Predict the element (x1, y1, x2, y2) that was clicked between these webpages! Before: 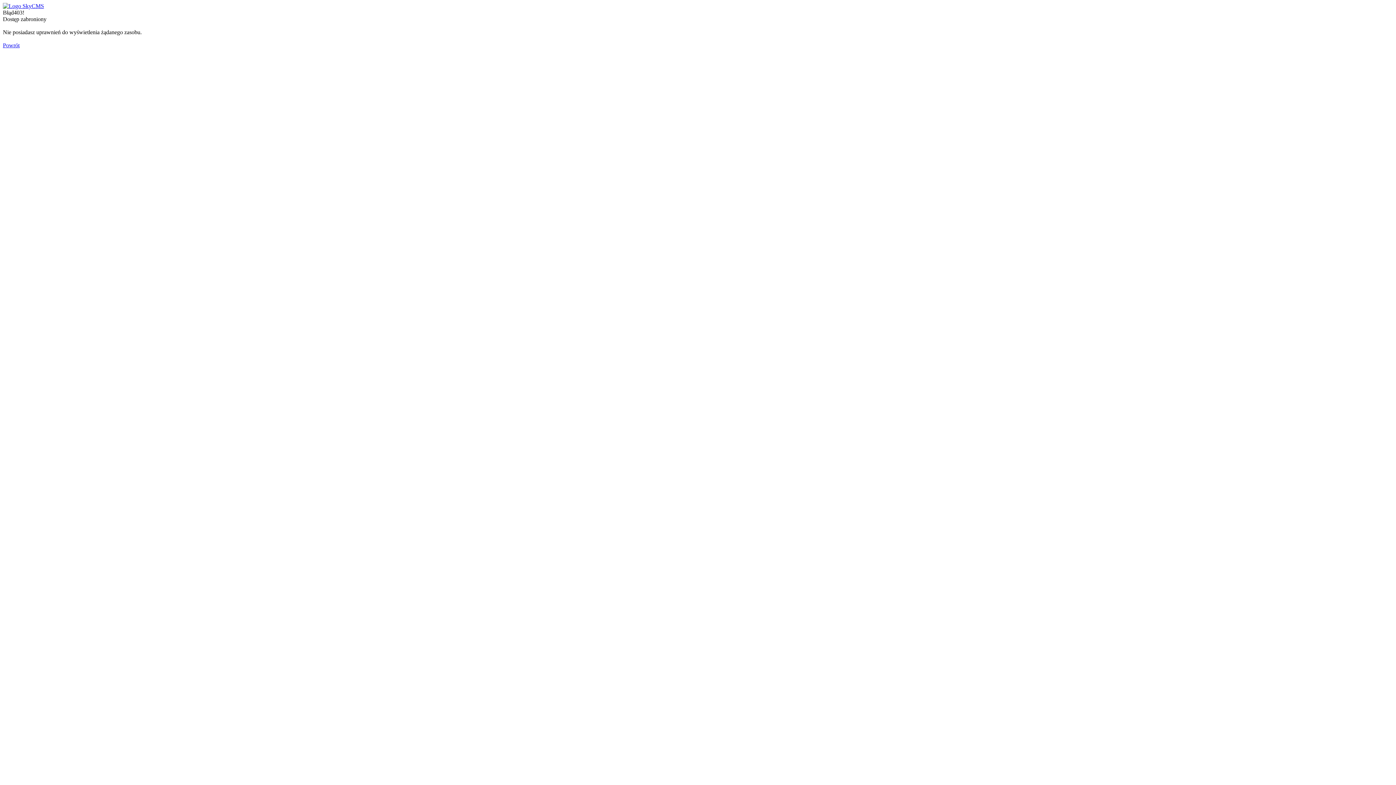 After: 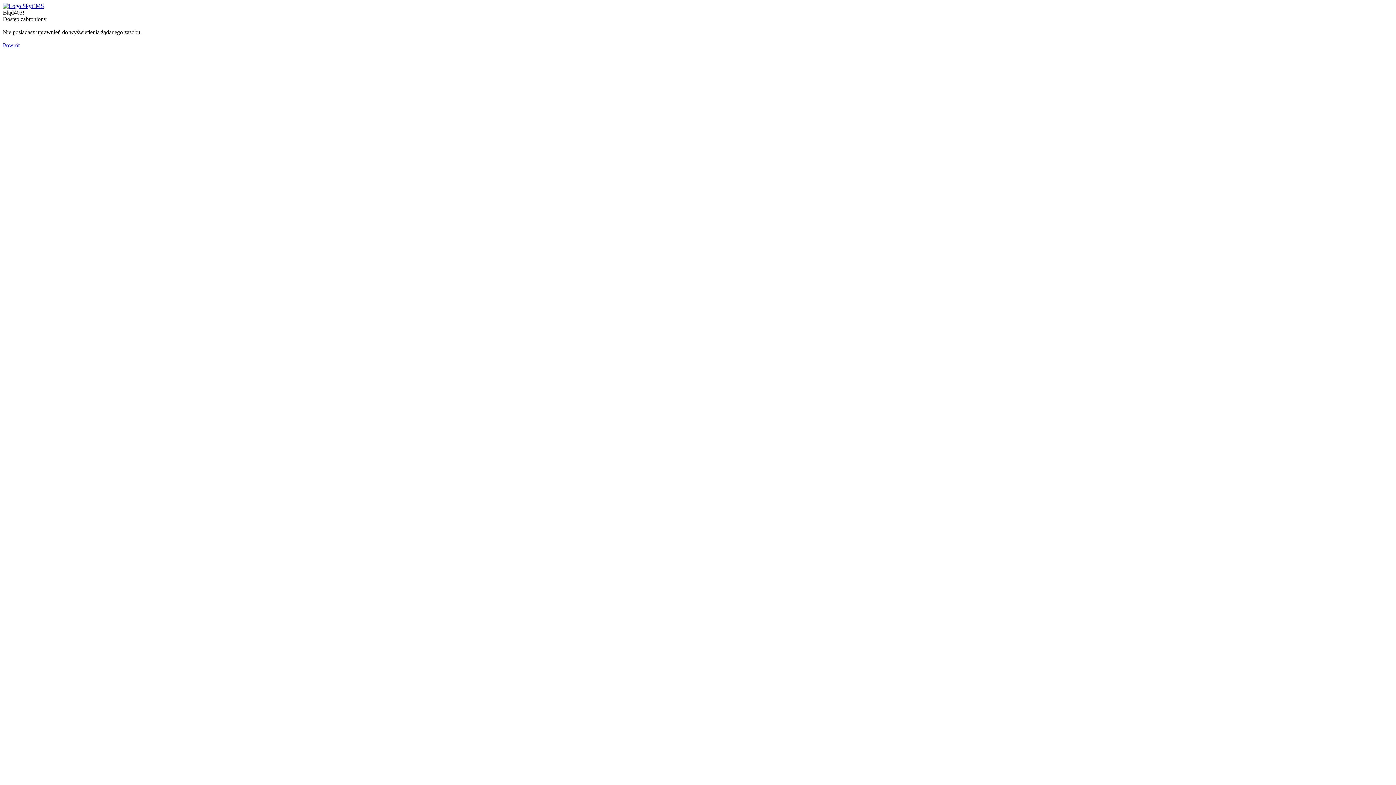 Action: label: Powrót bbox: (2, 42, 19, 48)